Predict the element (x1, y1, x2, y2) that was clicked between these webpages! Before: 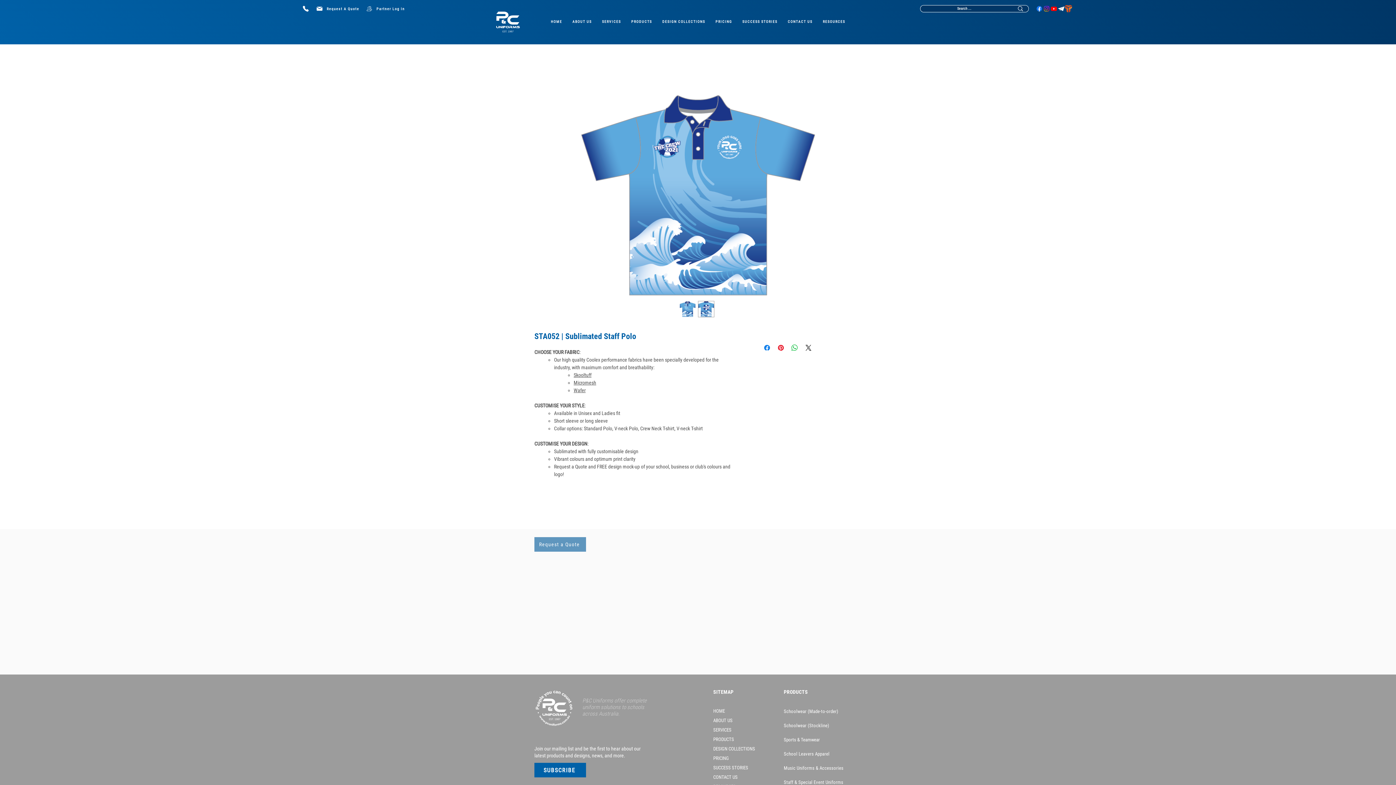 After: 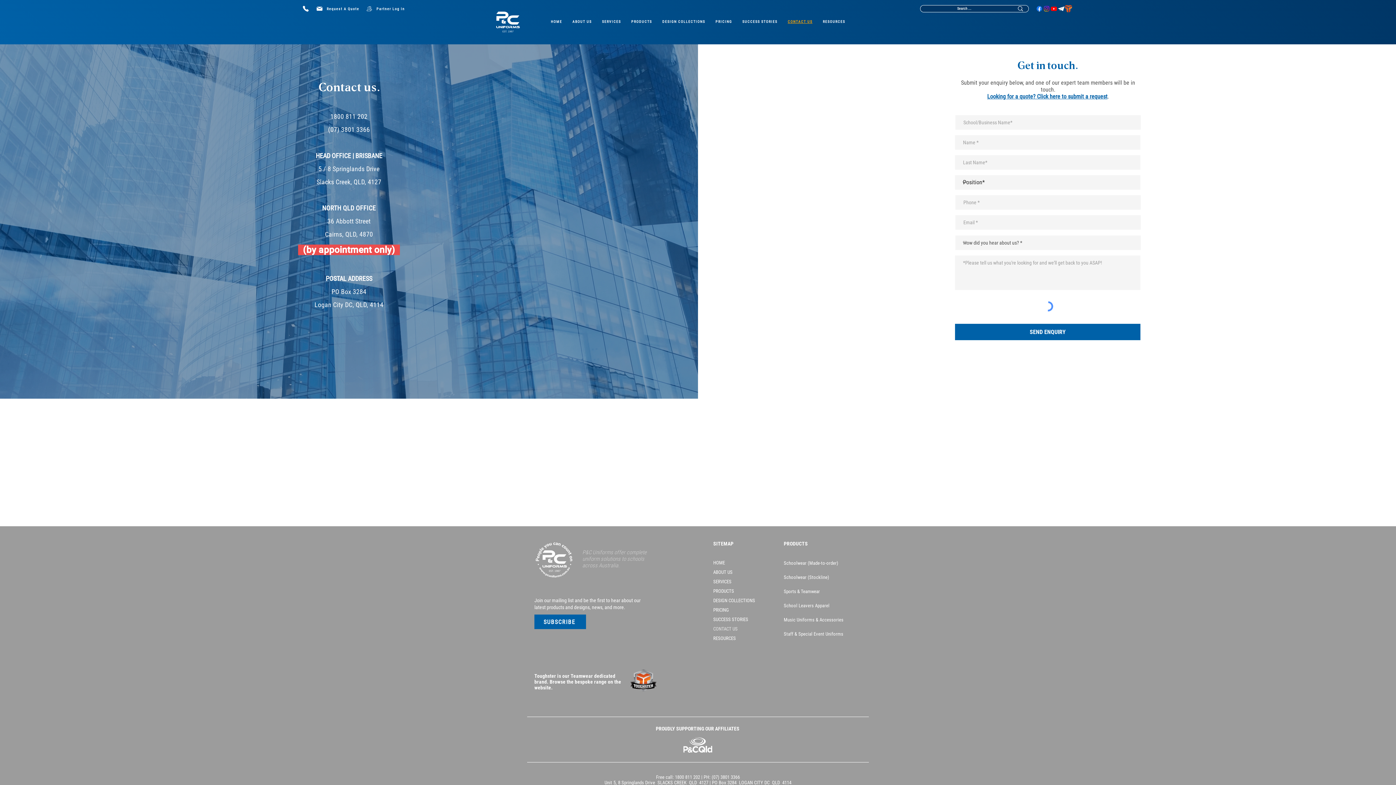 Action: bbox: (784, 16, 816, 27) label: CONTACT US